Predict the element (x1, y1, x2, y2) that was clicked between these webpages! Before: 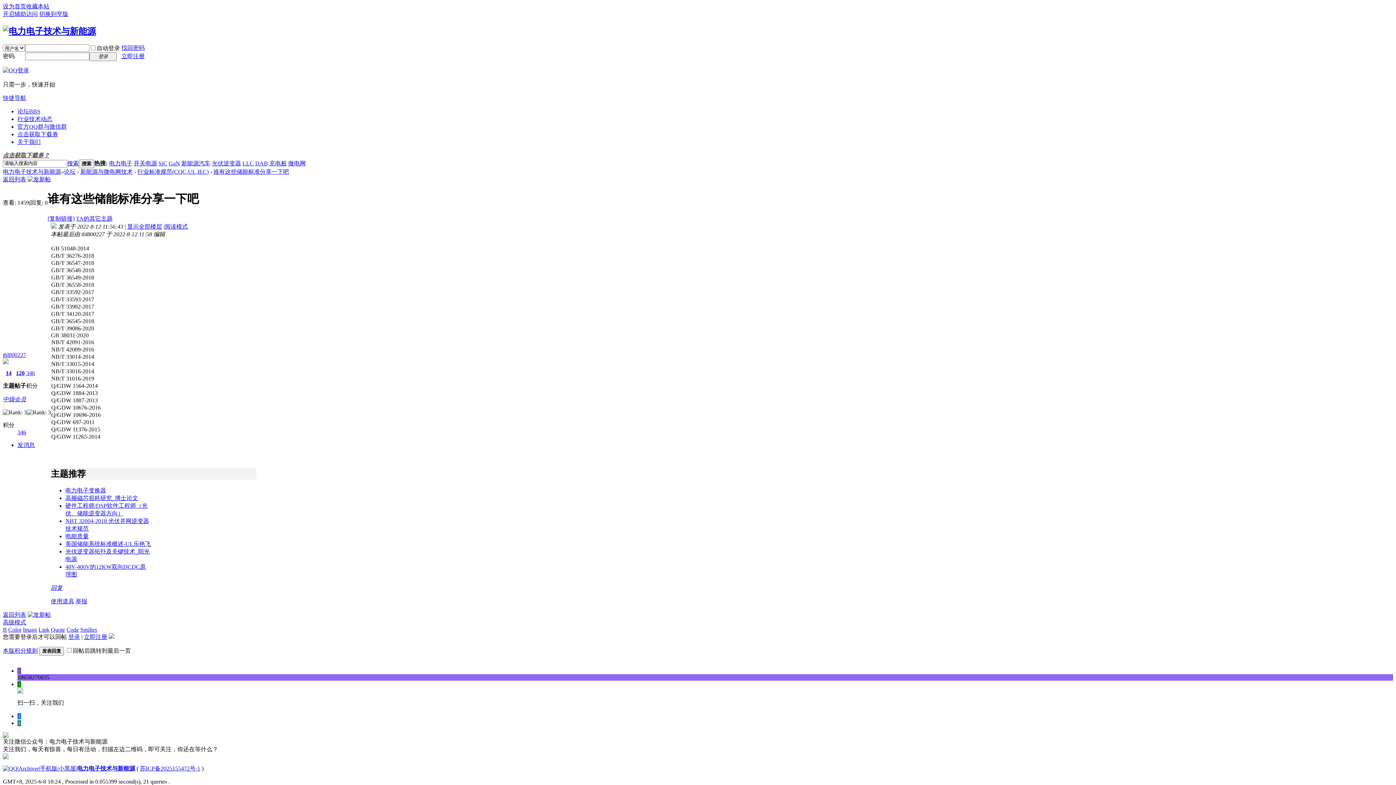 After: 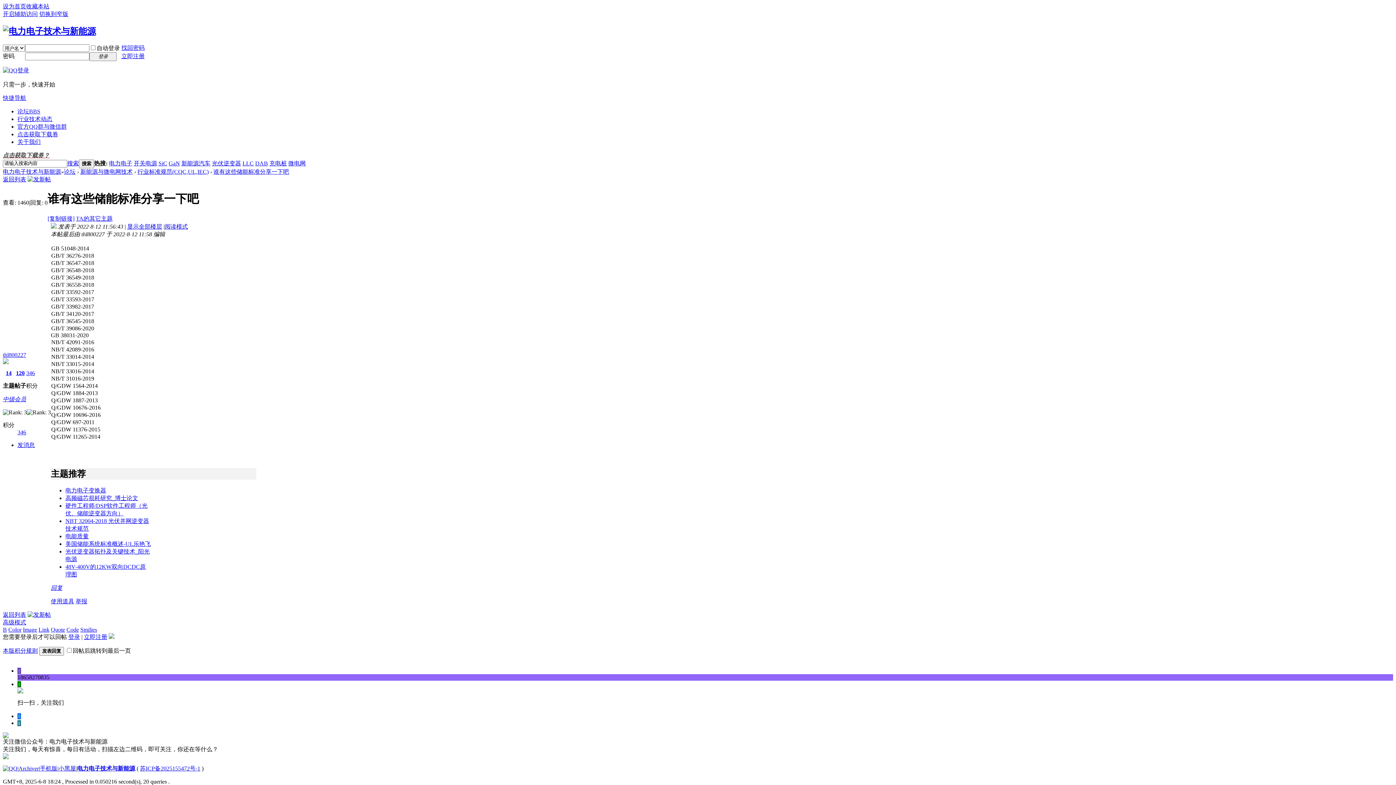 Action: label: 显示全部楼层 bbox: (127, 223, 162, 229)